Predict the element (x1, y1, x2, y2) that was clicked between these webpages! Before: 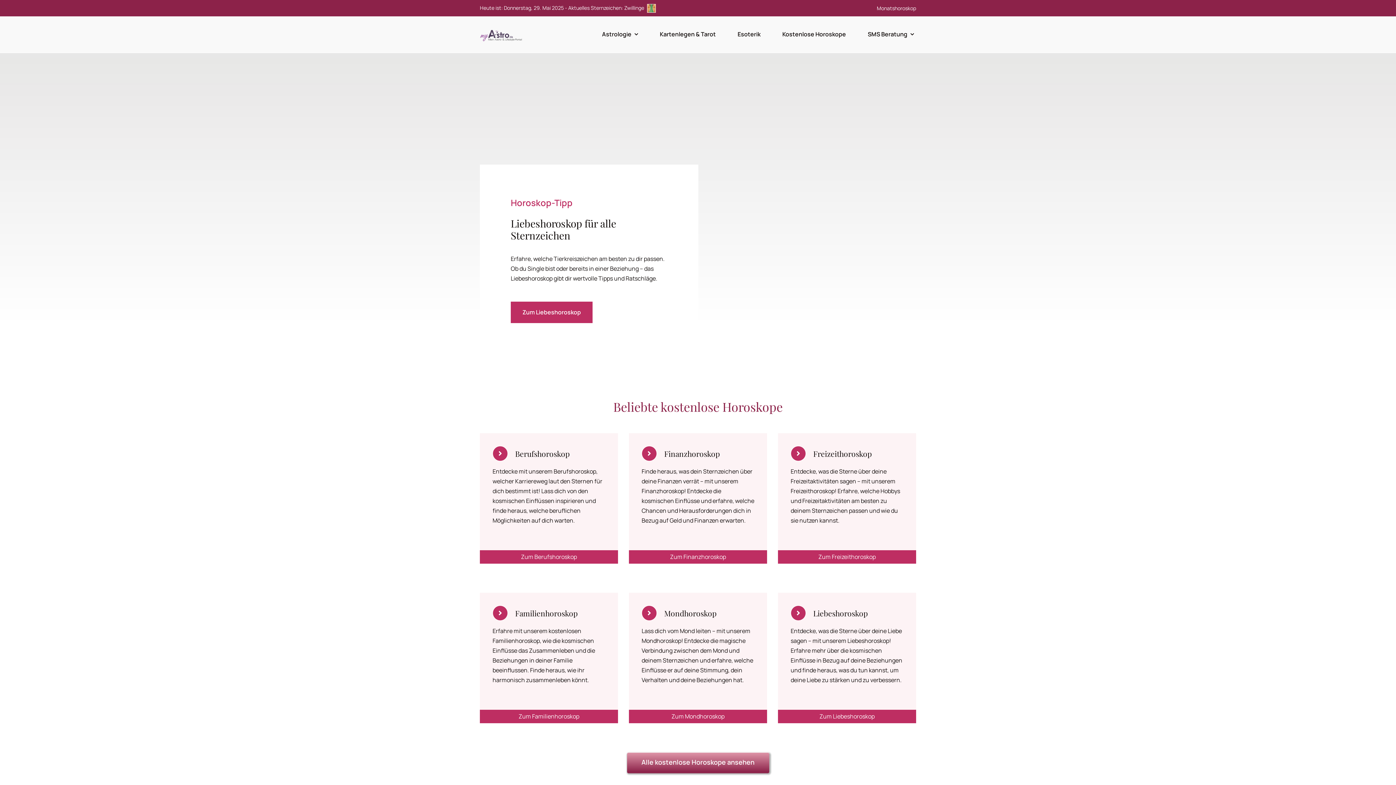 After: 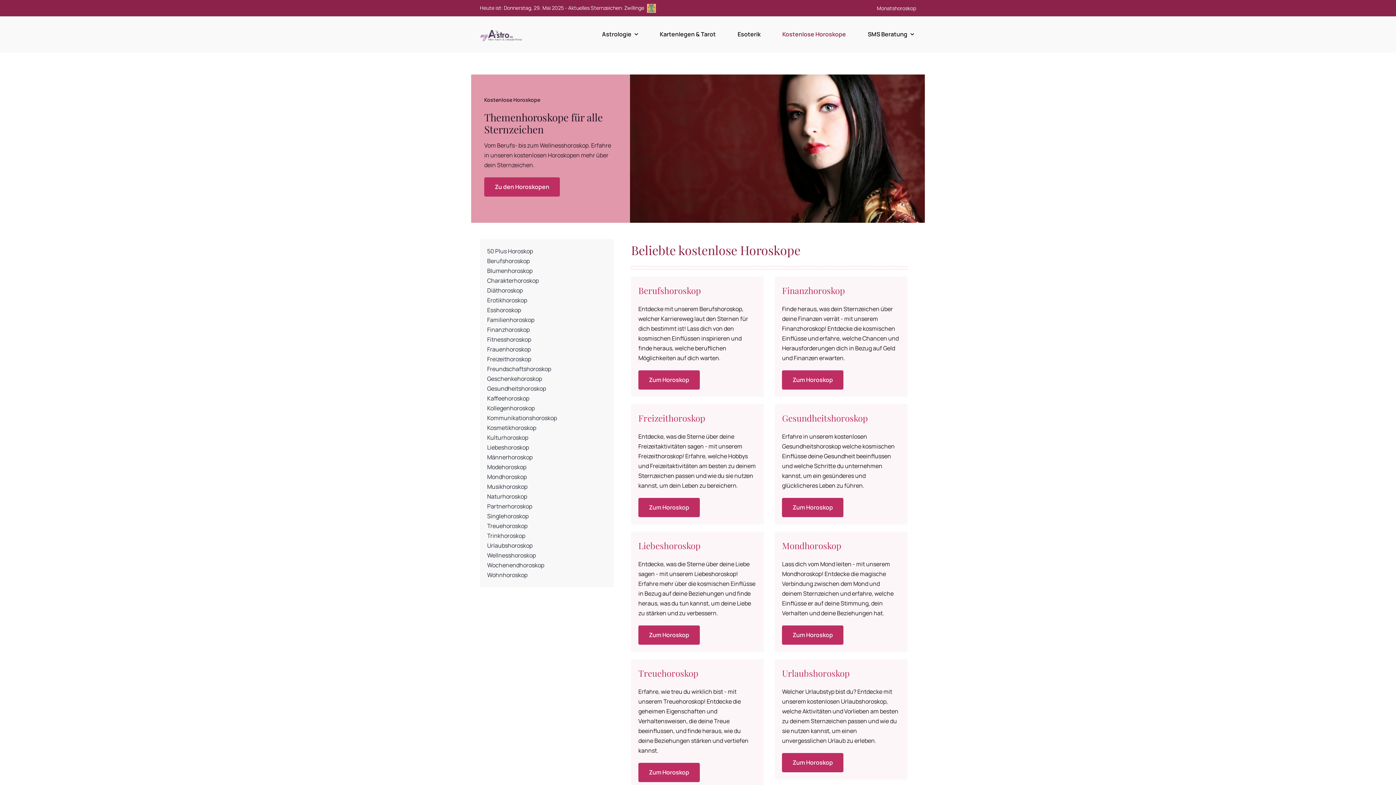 Action: bbox: (780, 16, 848, 52) label: Kostenlose Horoskope